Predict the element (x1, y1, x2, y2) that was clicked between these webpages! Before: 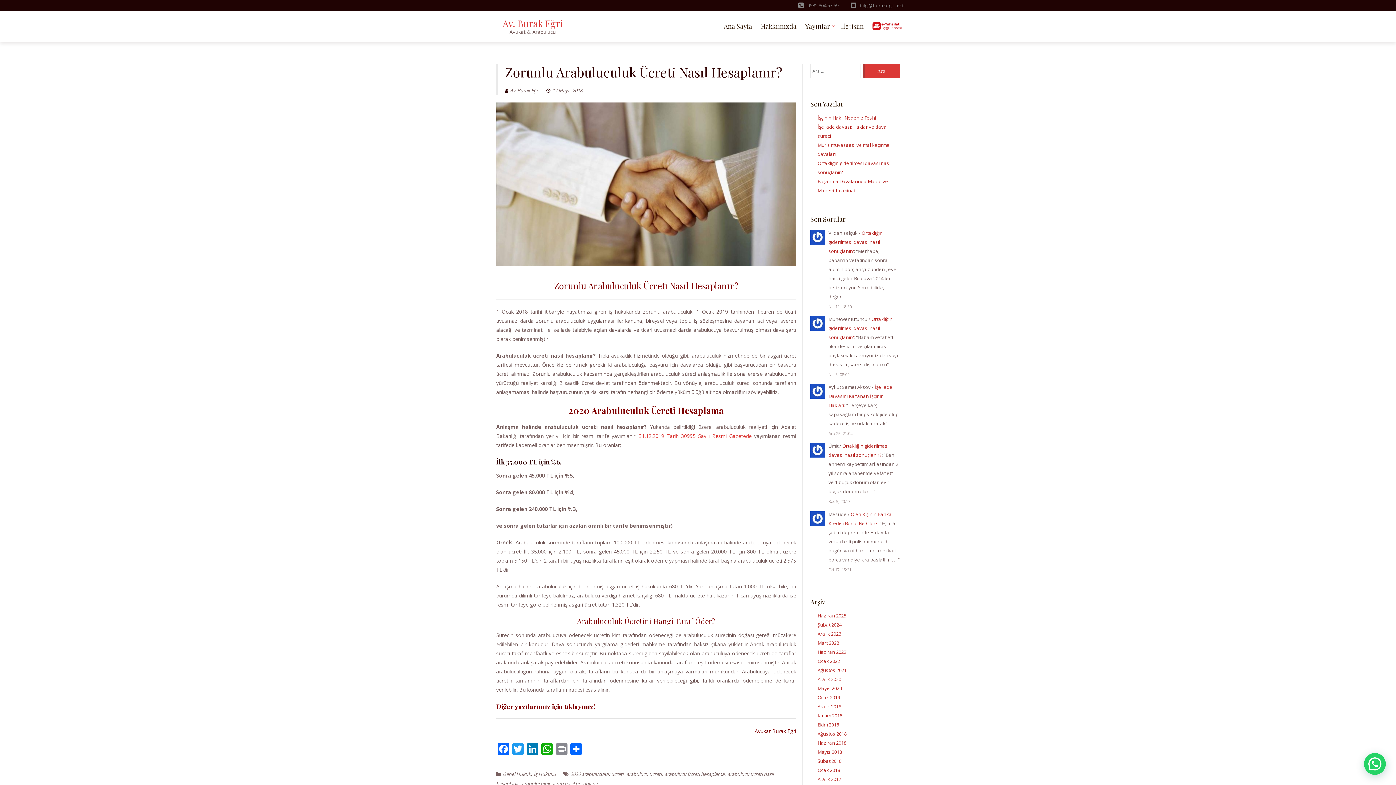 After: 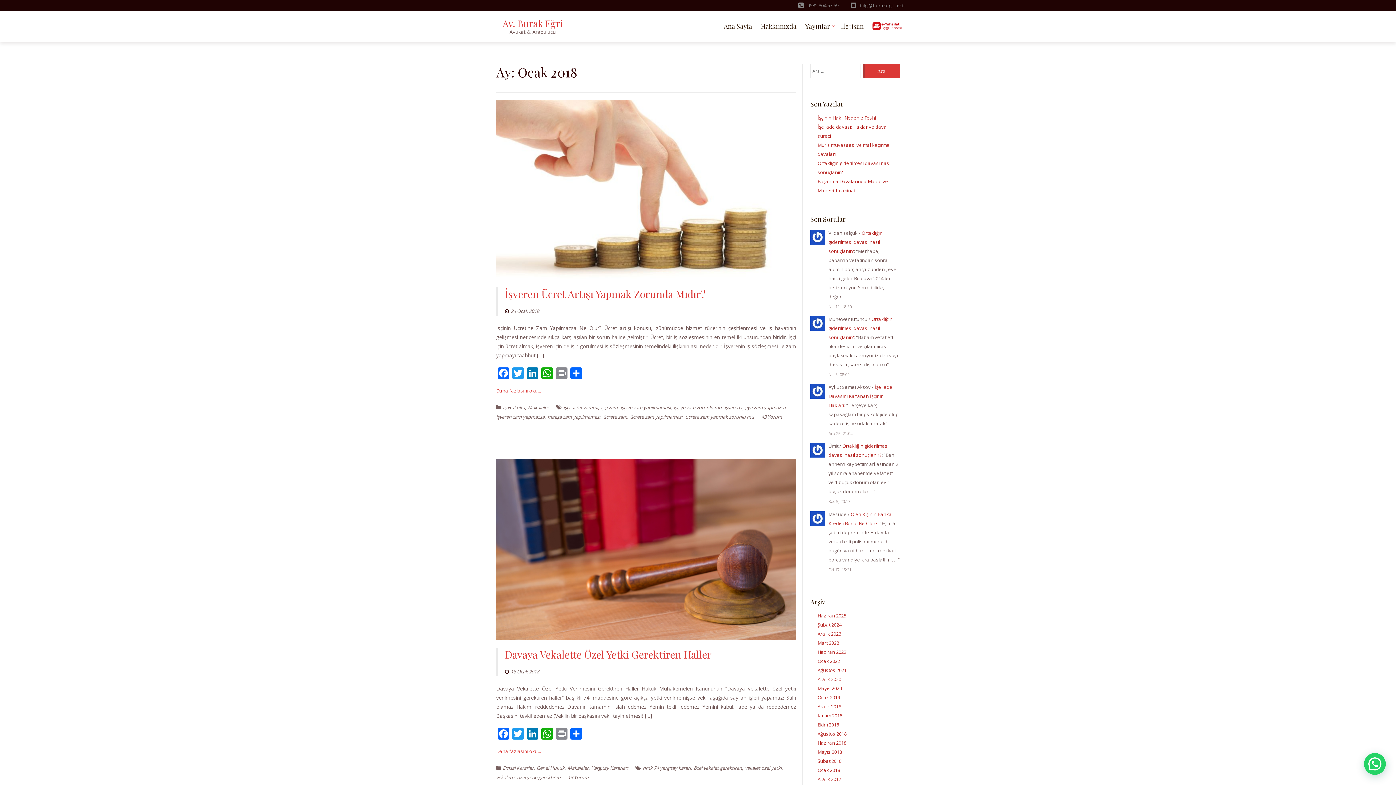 Action: label: Ocak 2018 bbox: (817, 767, 840, 773)